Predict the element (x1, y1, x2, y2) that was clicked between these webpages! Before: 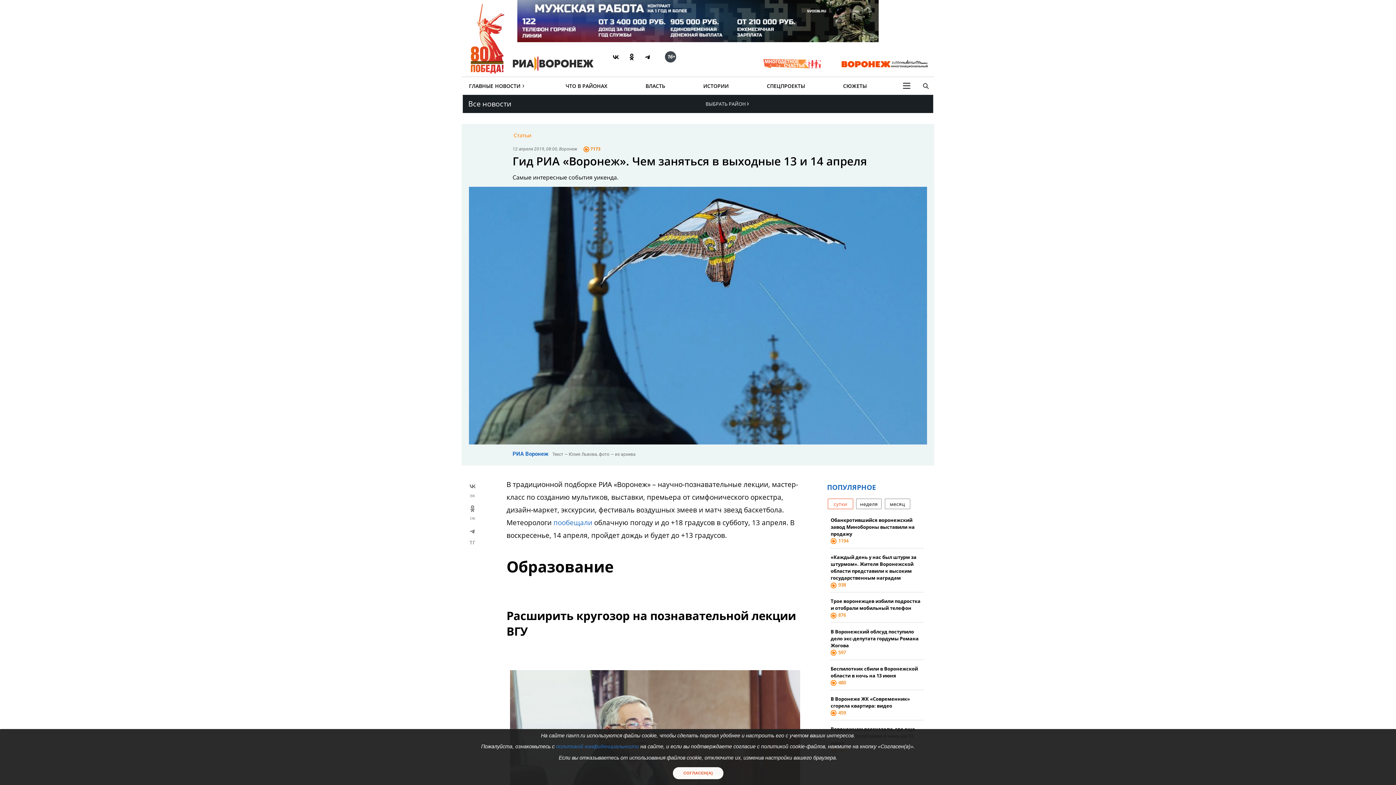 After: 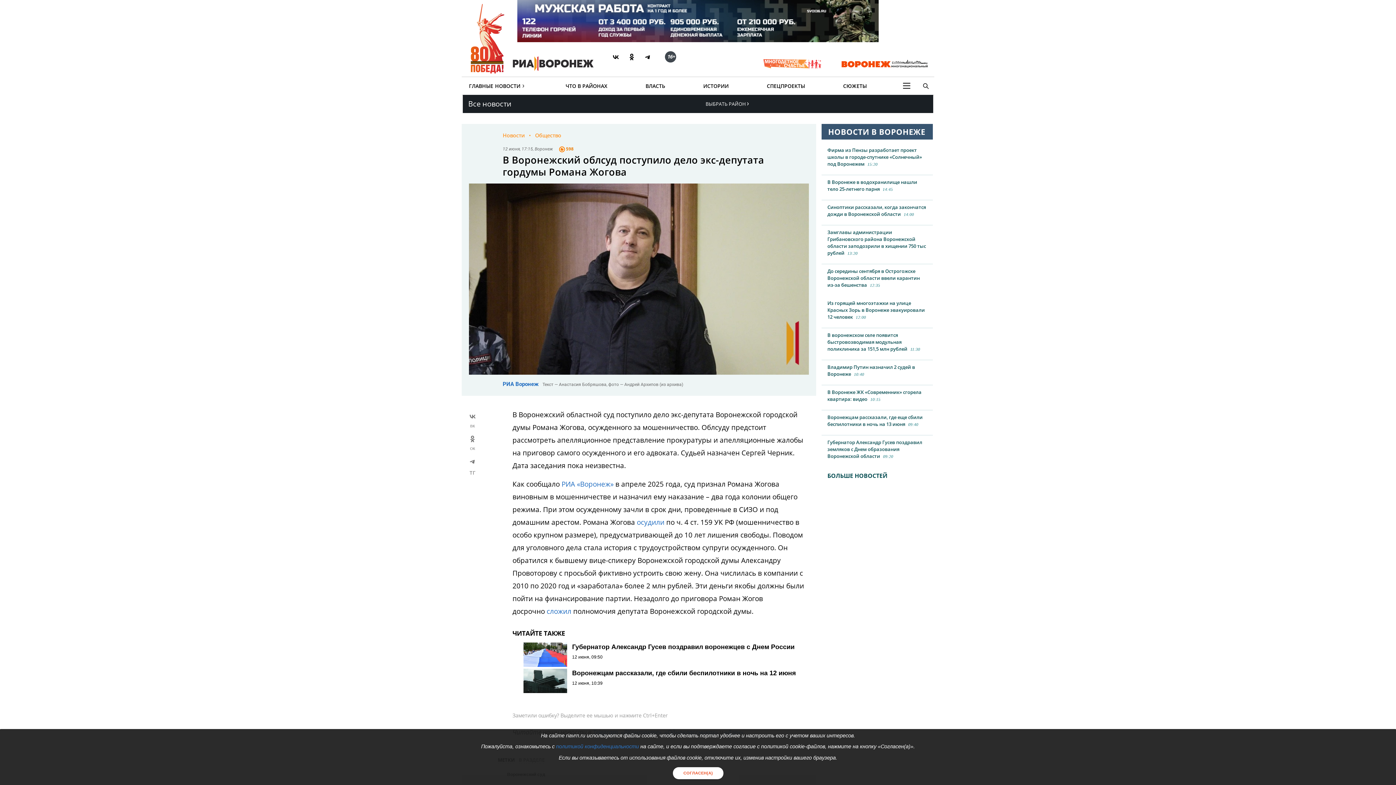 Action: bbox: (830, 624, 924, 660) label: В Воронежский облсуд поступило дело экс-депутата гордумы Романа Жогова
597